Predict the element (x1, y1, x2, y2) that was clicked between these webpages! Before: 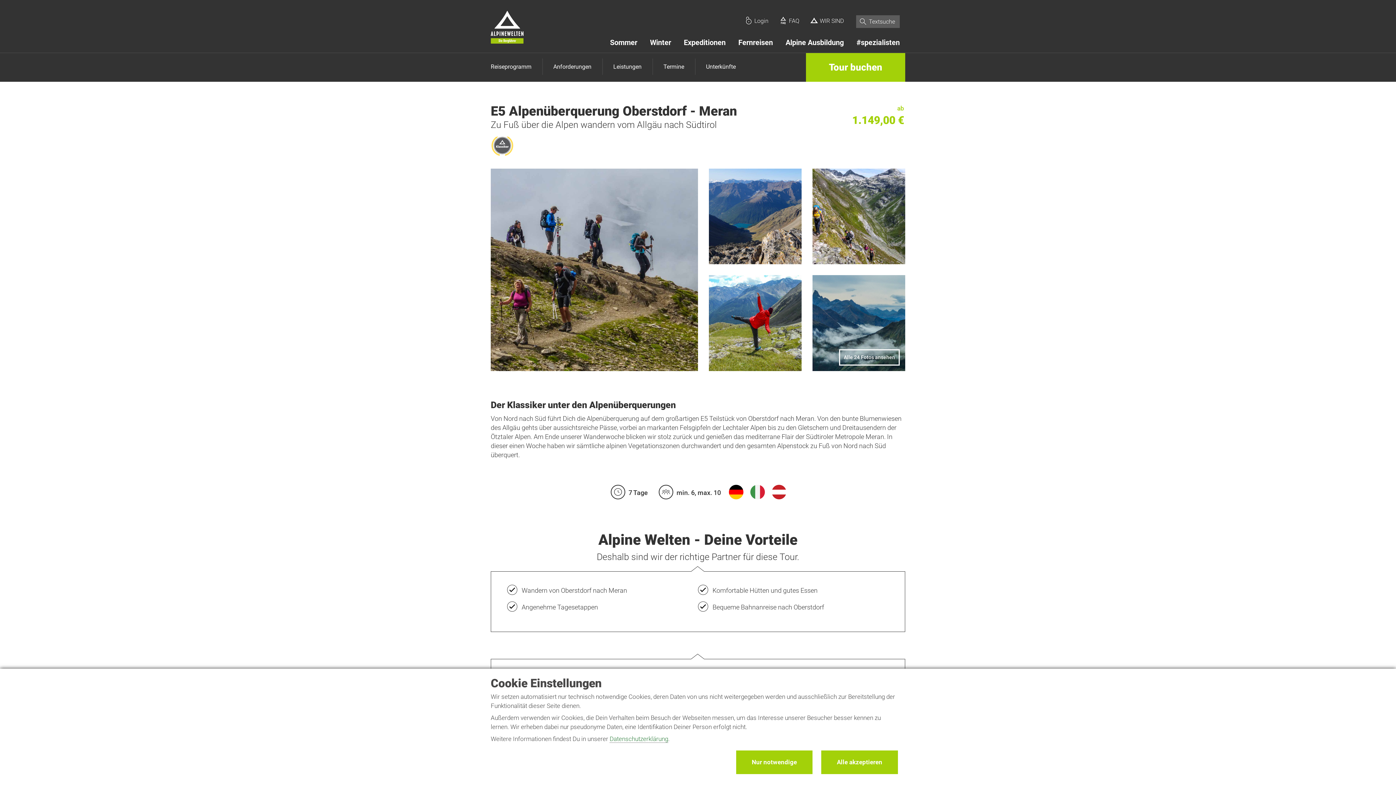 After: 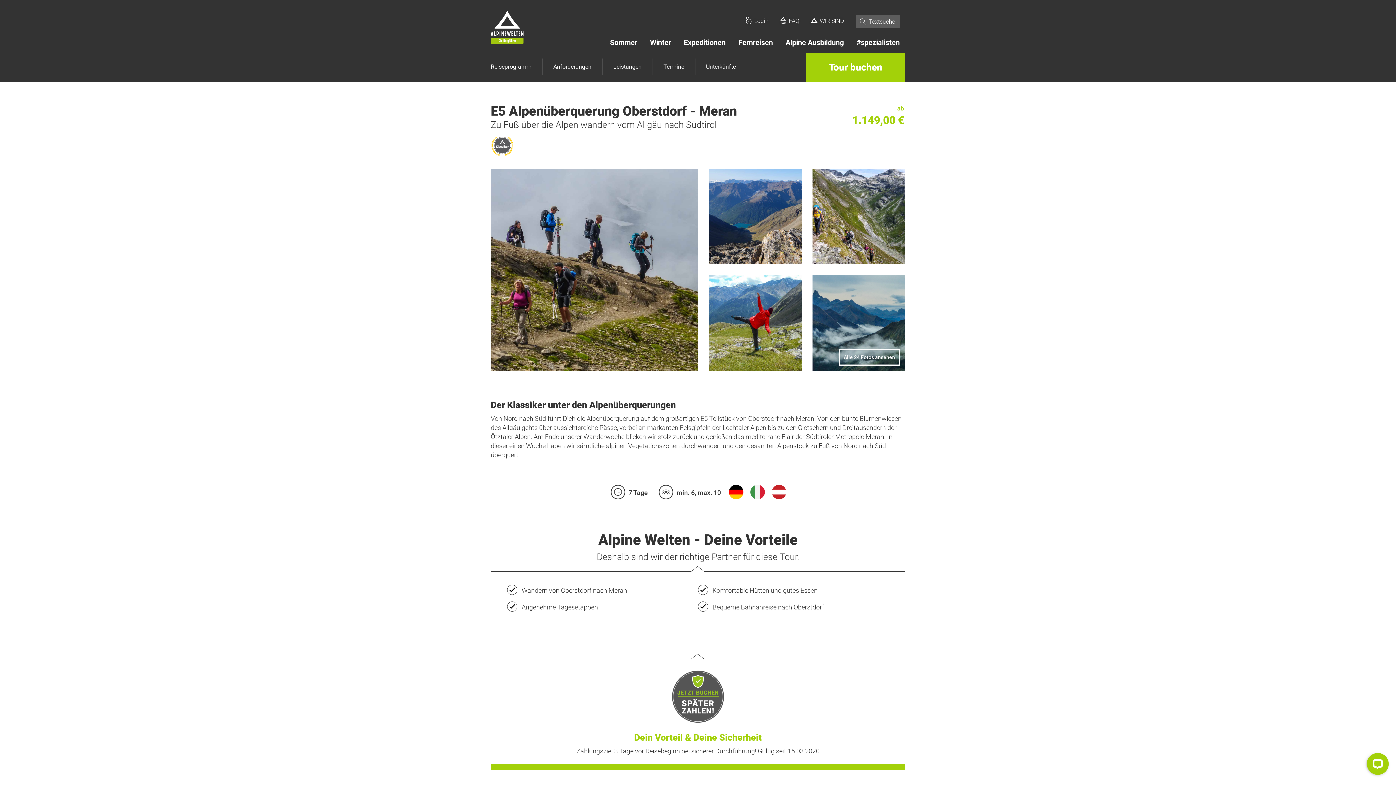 Action: label: Nur notwendige bbox: (736, 750, 812, 774)